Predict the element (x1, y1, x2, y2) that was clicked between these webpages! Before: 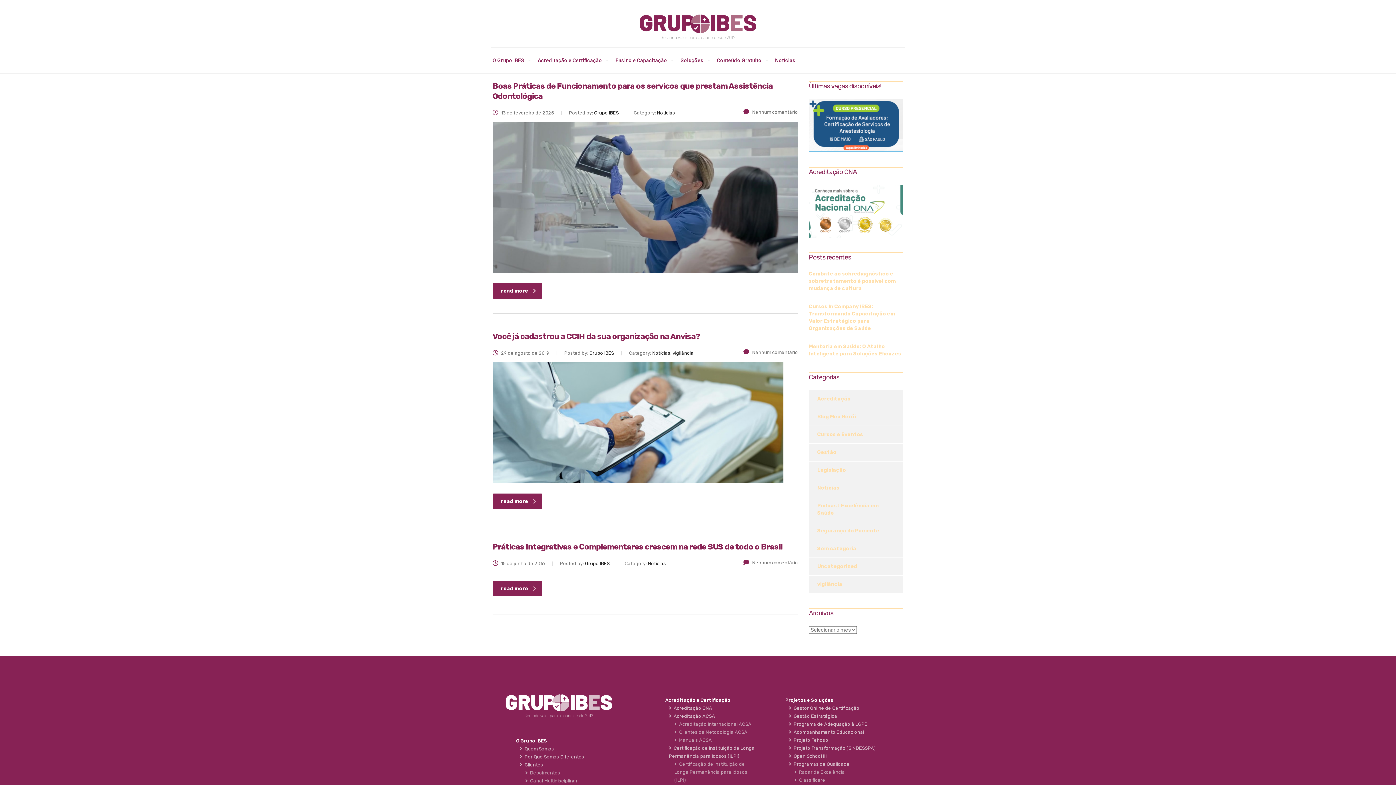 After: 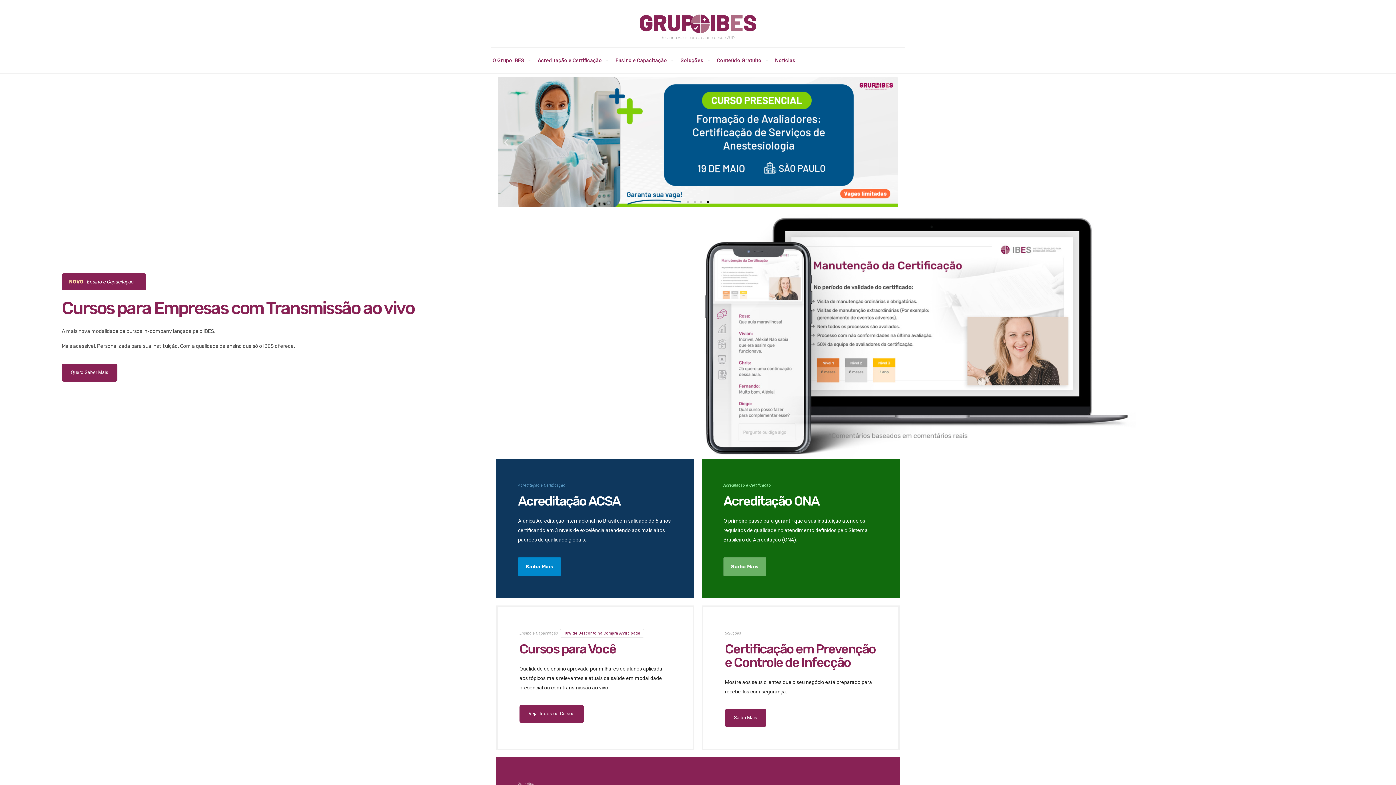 Action: bbox: (501, 693, 616, 719)